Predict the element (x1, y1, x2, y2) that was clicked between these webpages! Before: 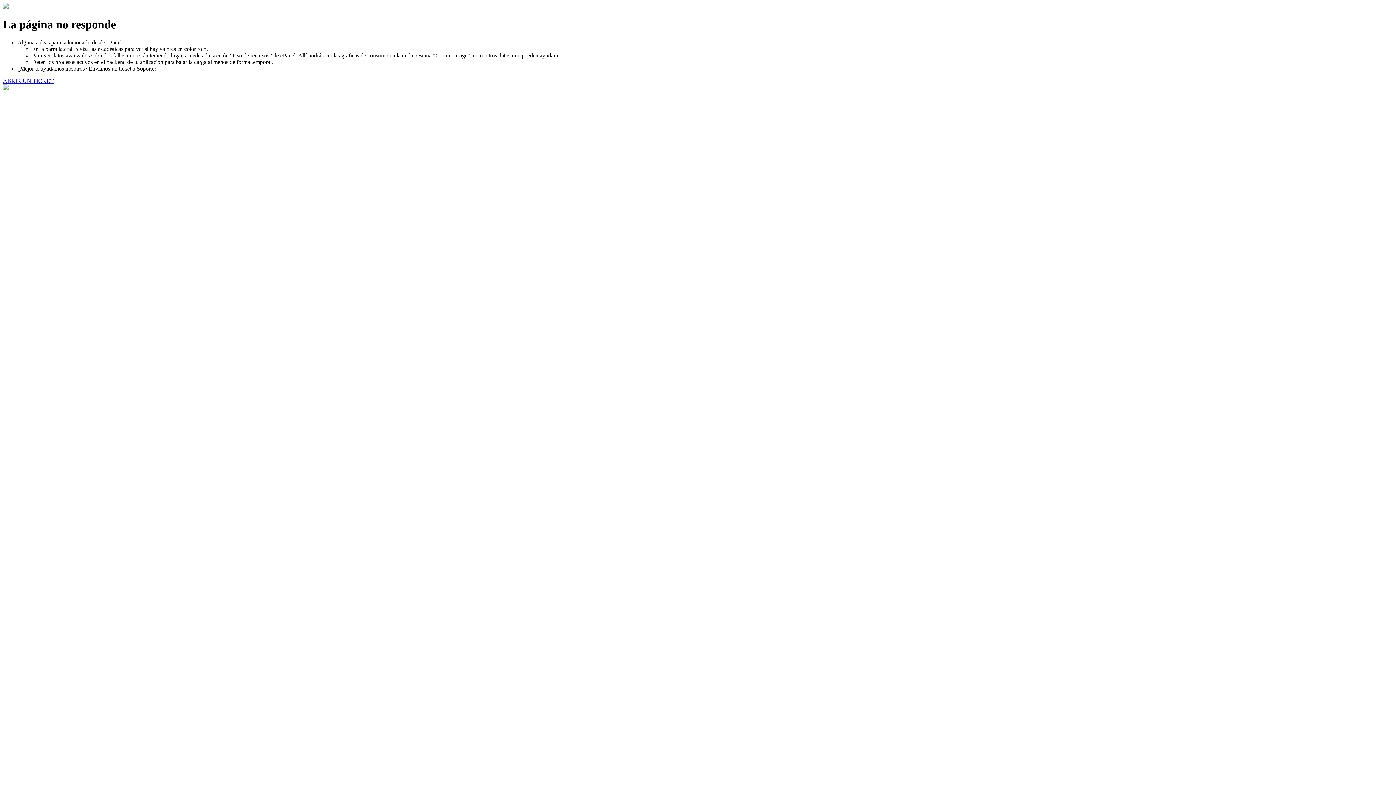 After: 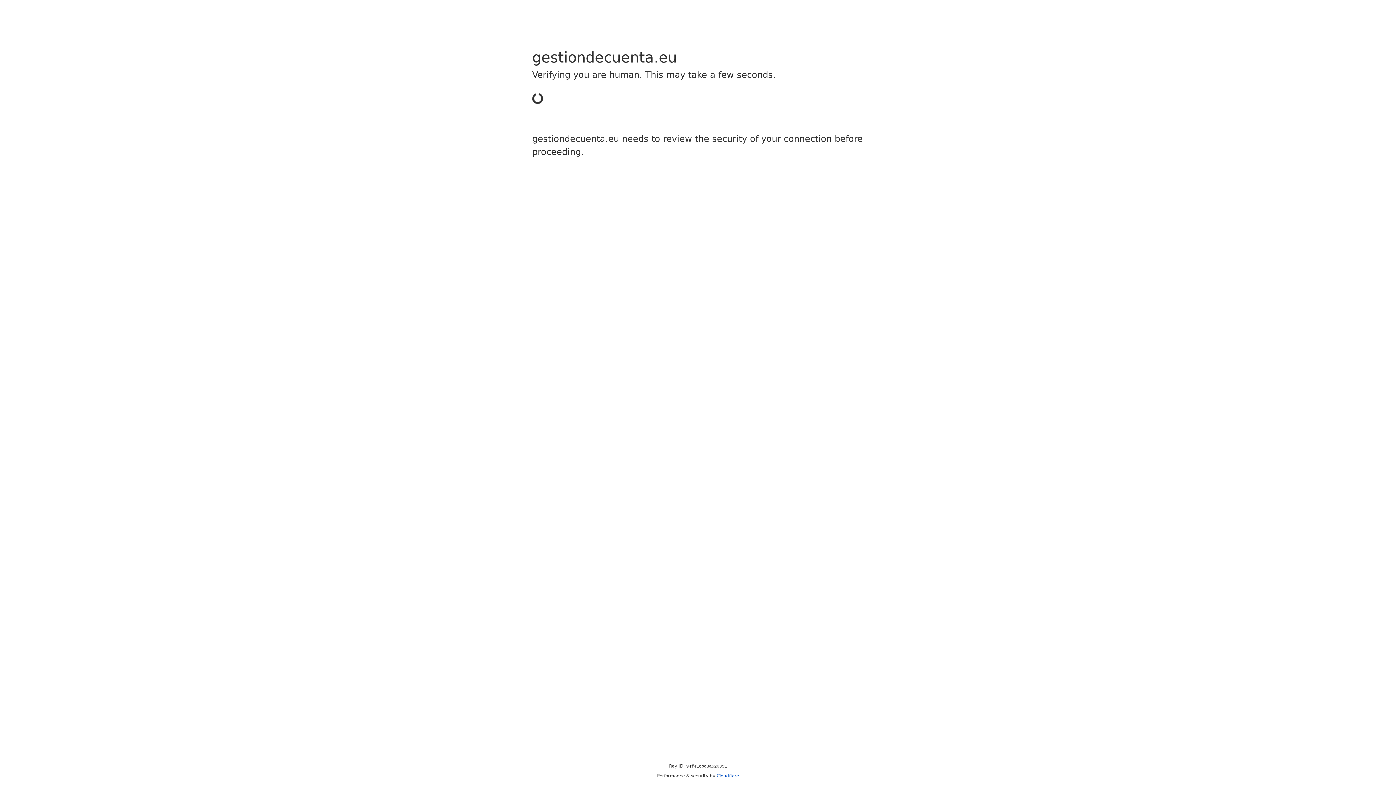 Action: bbox: (2, 77, 53, 83) label: ABRIR UN TICKET